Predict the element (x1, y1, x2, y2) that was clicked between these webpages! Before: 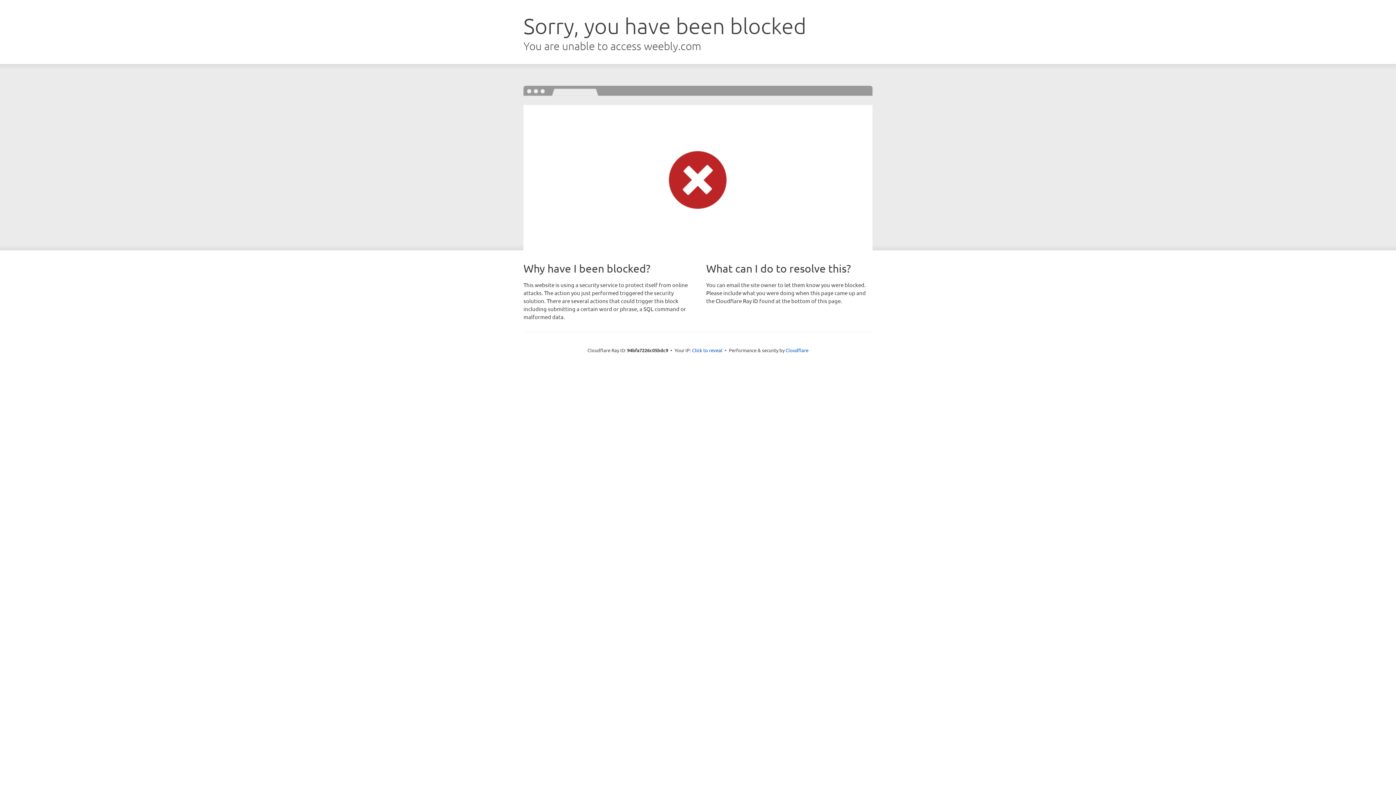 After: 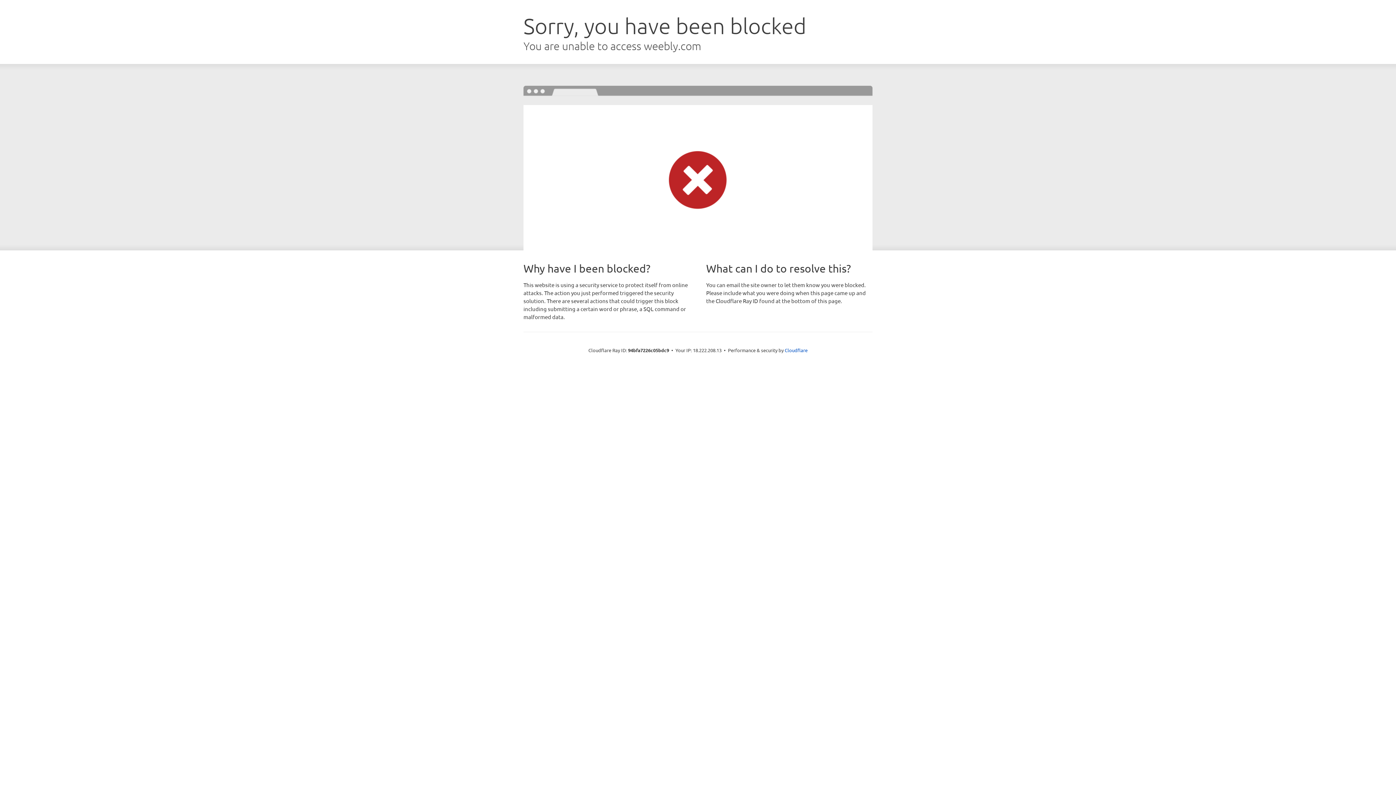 Action: label: Click to reveal bbox: (692, 346, 722, 353)